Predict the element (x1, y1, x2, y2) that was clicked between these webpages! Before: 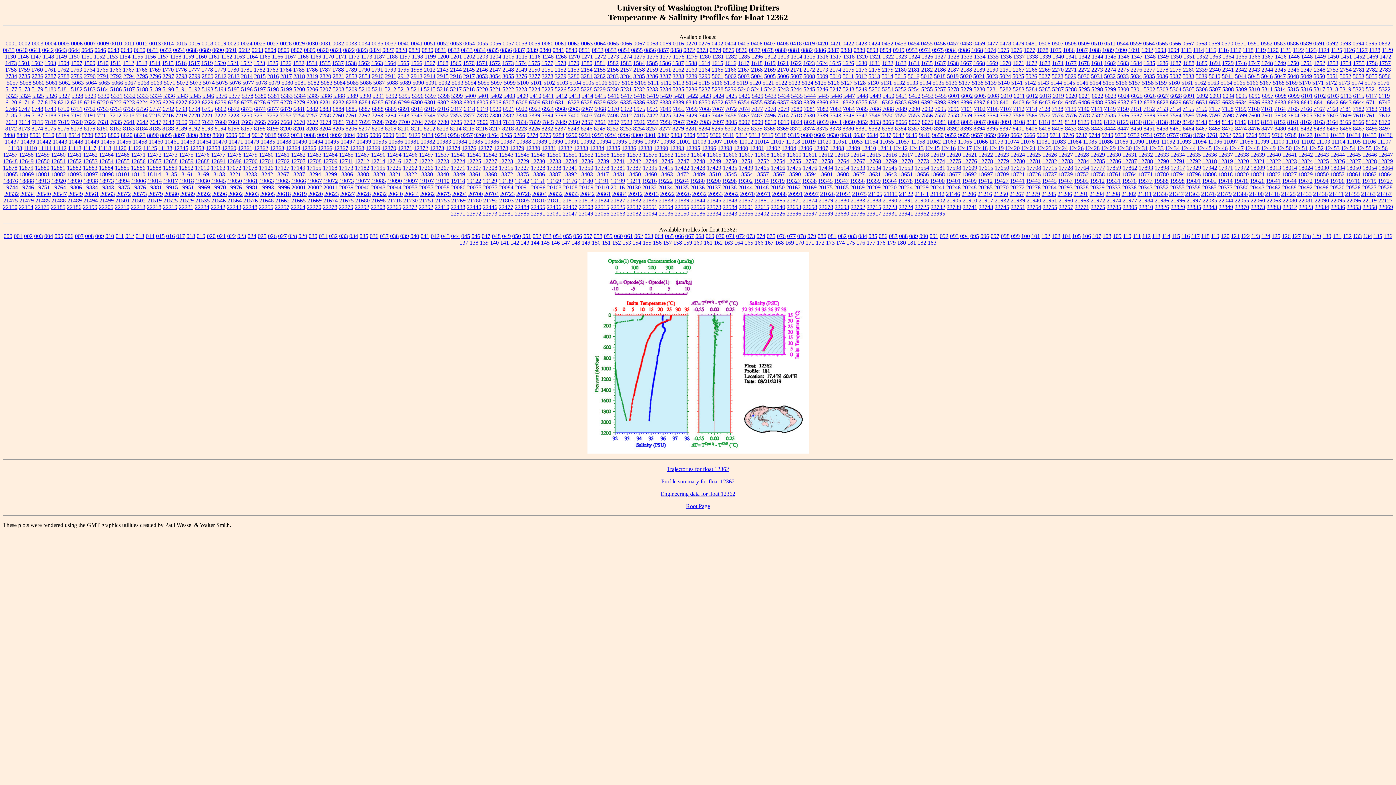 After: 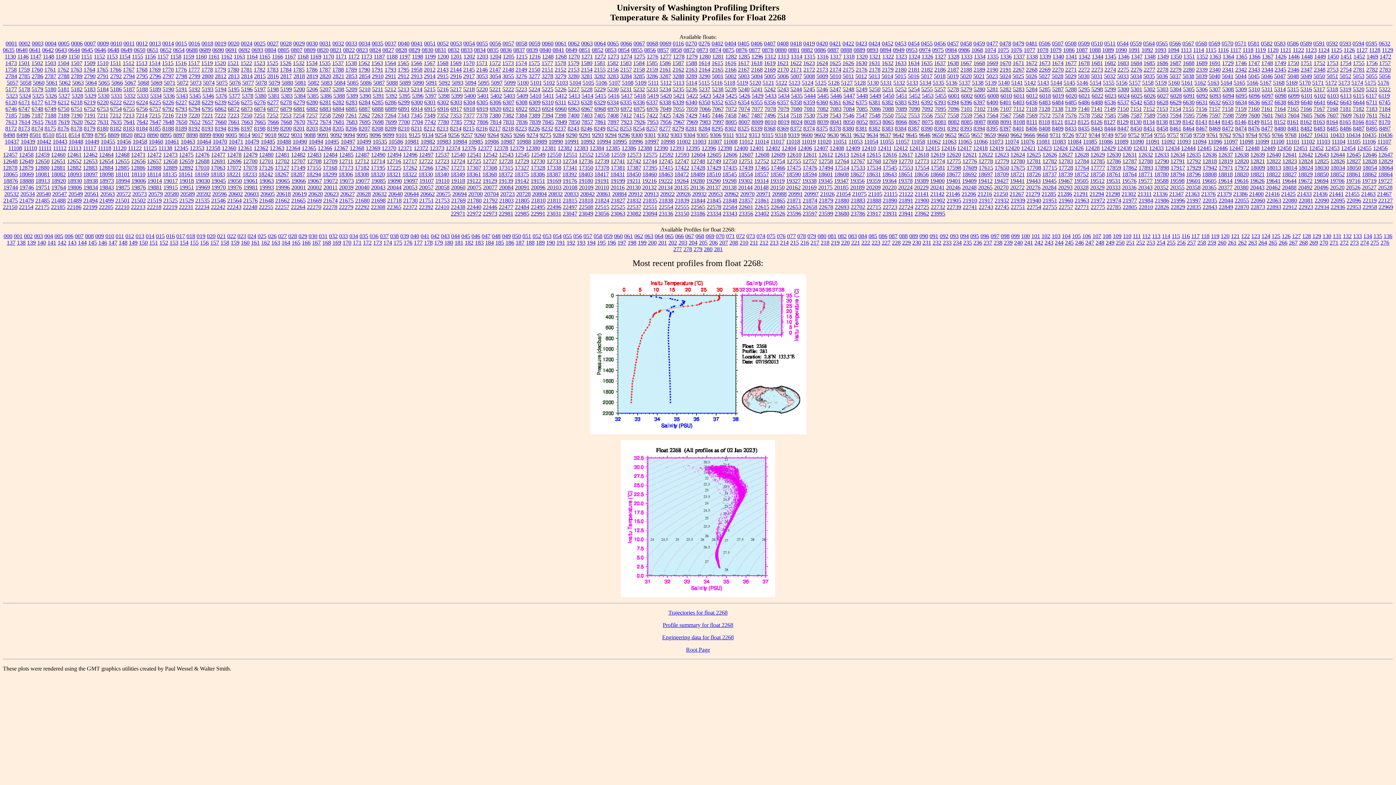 Action: bbox: (1026, 66, 1037, 72) label: 2268